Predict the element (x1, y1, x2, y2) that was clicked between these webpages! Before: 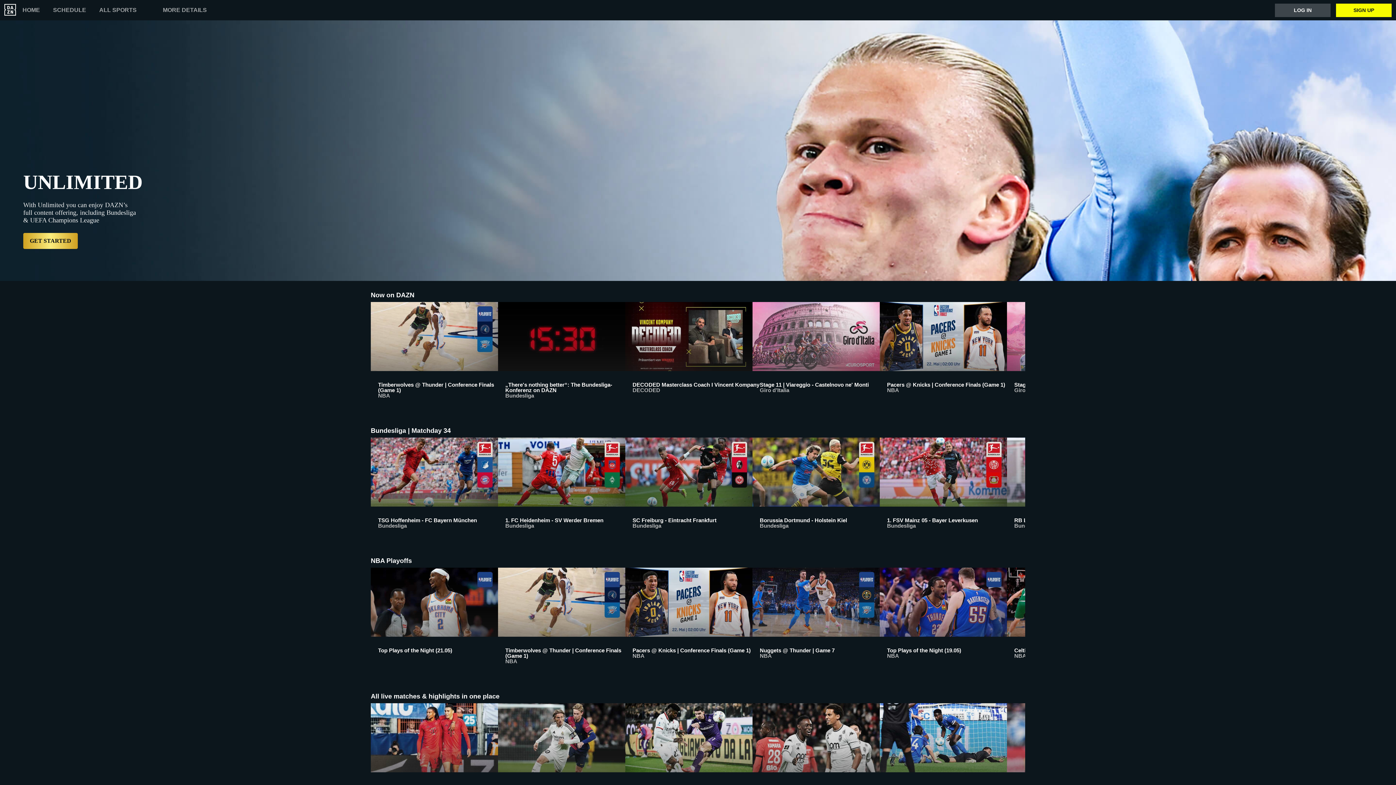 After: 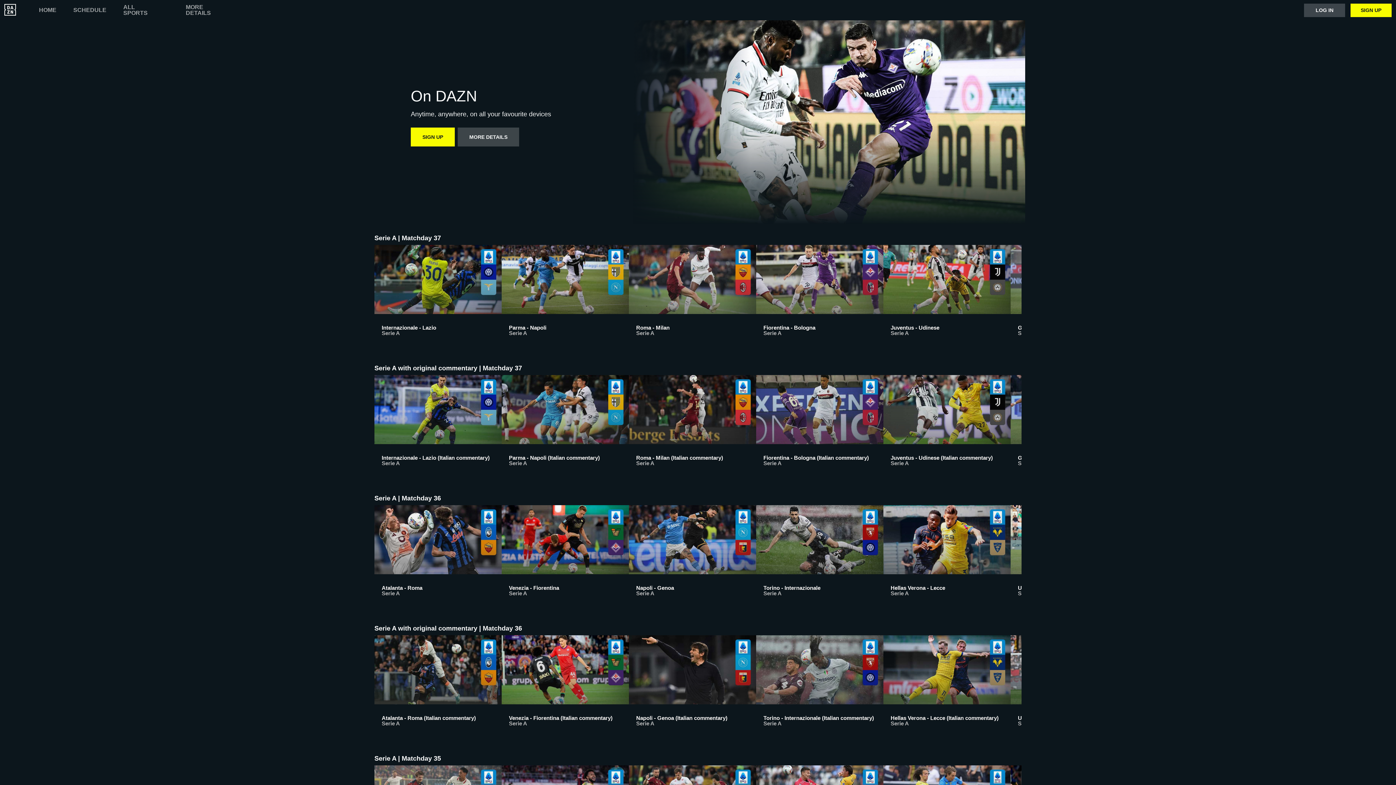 Action: bbox: (625, 703, 752, 790)